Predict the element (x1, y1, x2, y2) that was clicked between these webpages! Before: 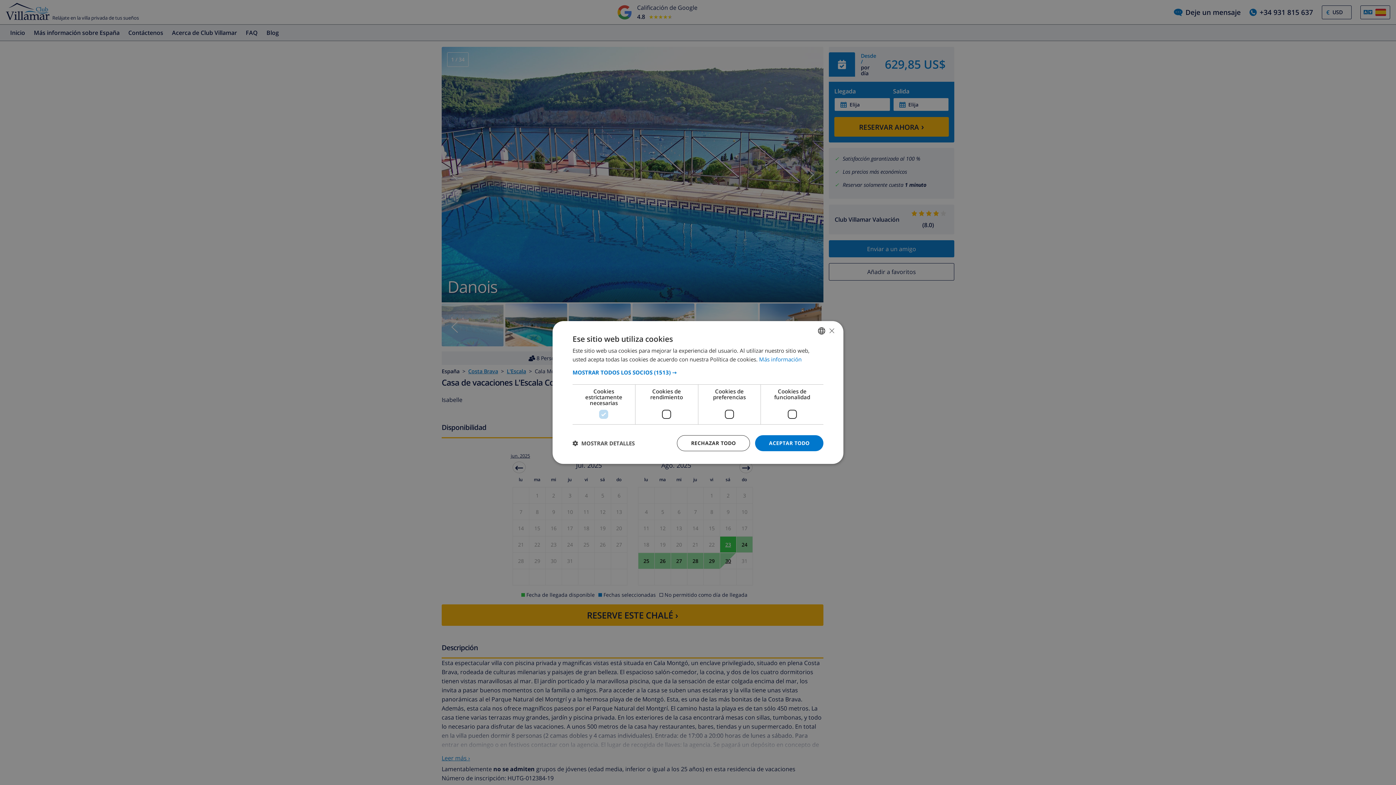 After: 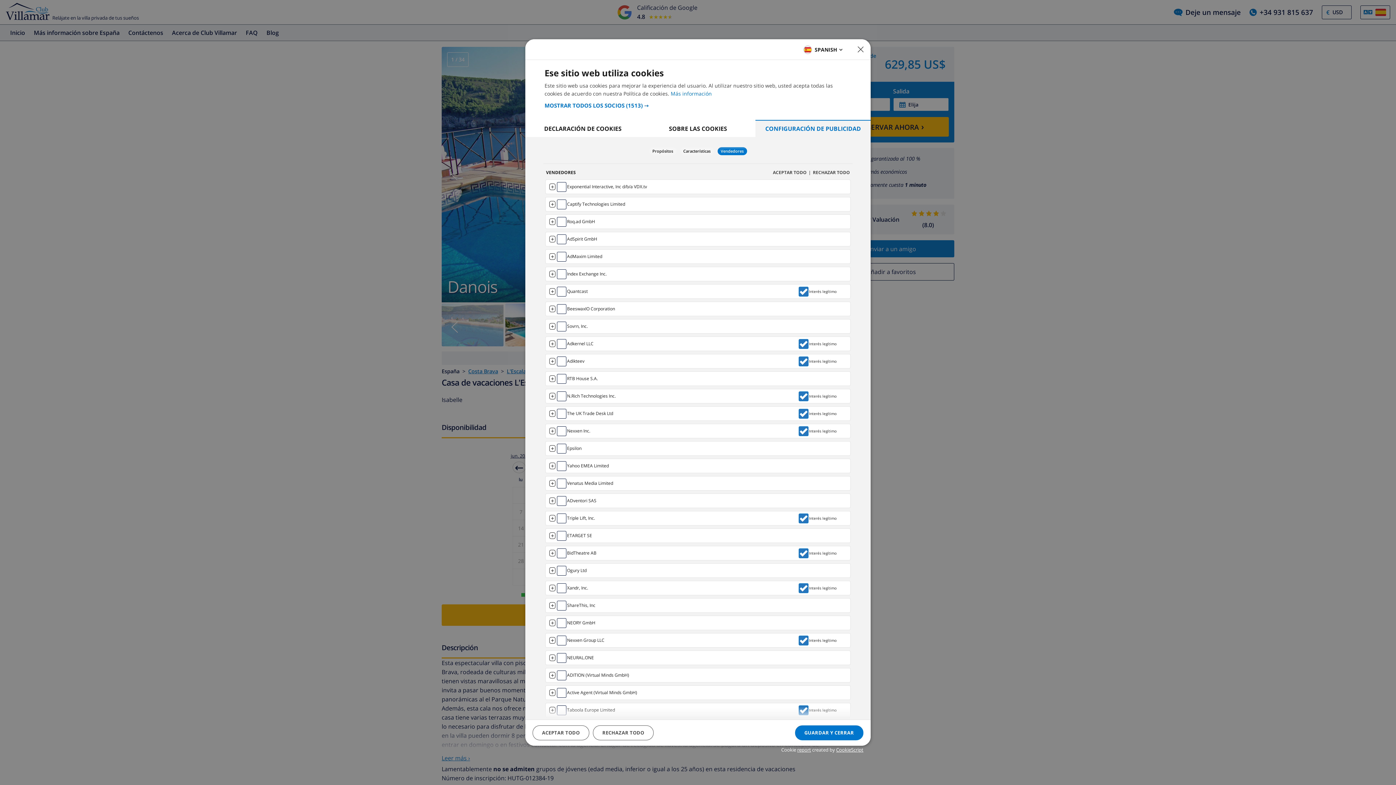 Action: bbox: (572, 369, 823, 375) label: MOSTRAR TODOS LOS SOCIOS (1513) →